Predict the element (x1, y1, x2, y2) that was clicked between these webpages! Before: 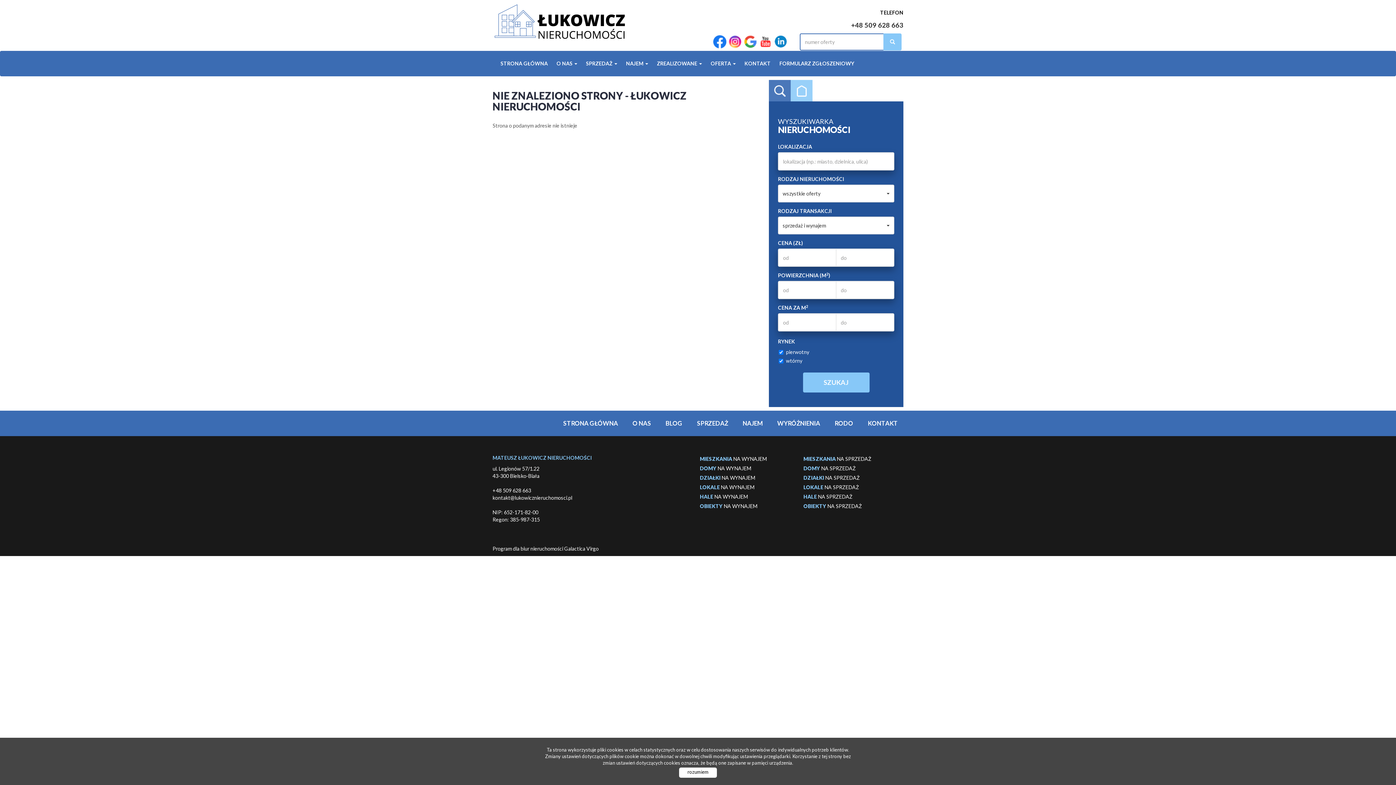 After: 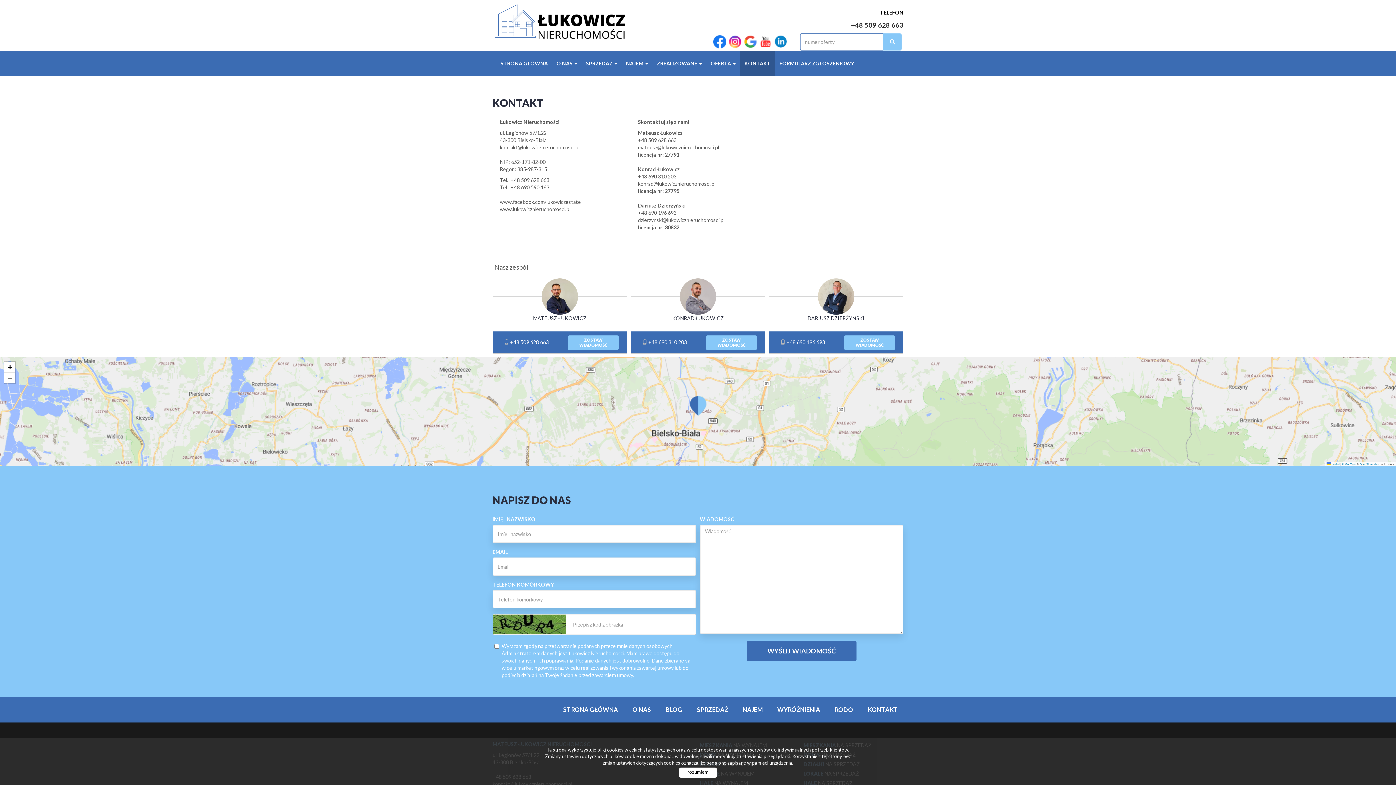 Action: label: KONTAKT bbox: (740, 50, 775, 76)